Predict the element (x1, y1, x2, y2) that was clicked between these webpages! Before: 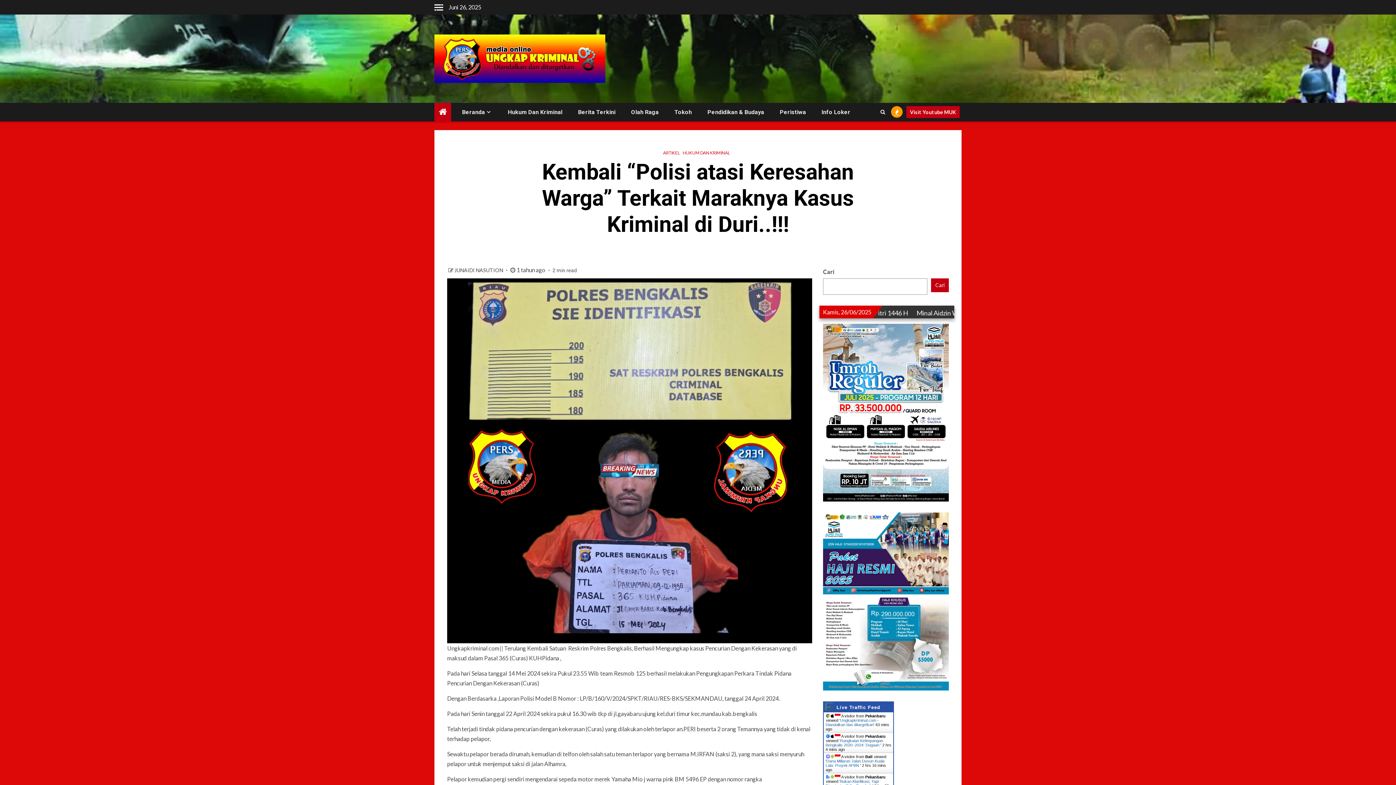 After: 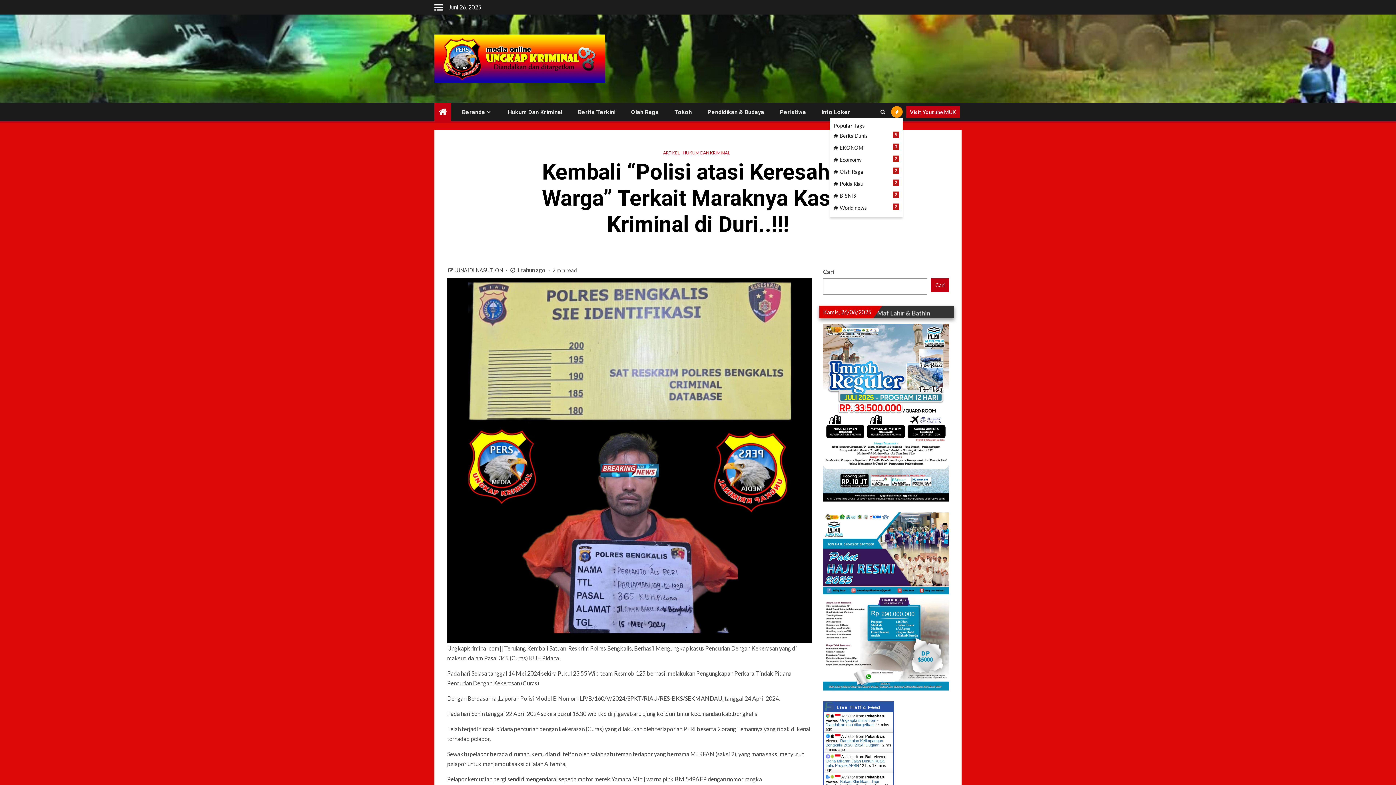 Action: bbox: (891, 106, 902, 117)